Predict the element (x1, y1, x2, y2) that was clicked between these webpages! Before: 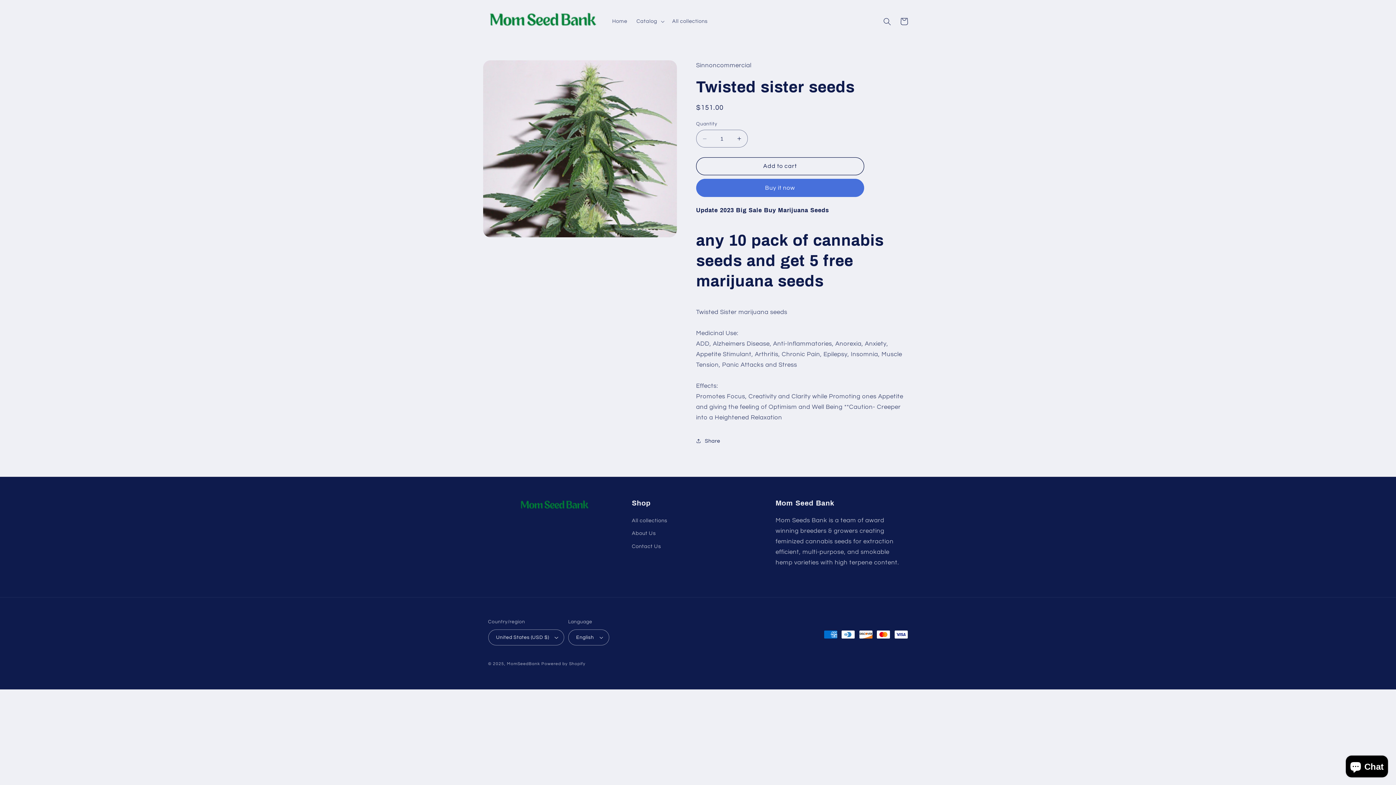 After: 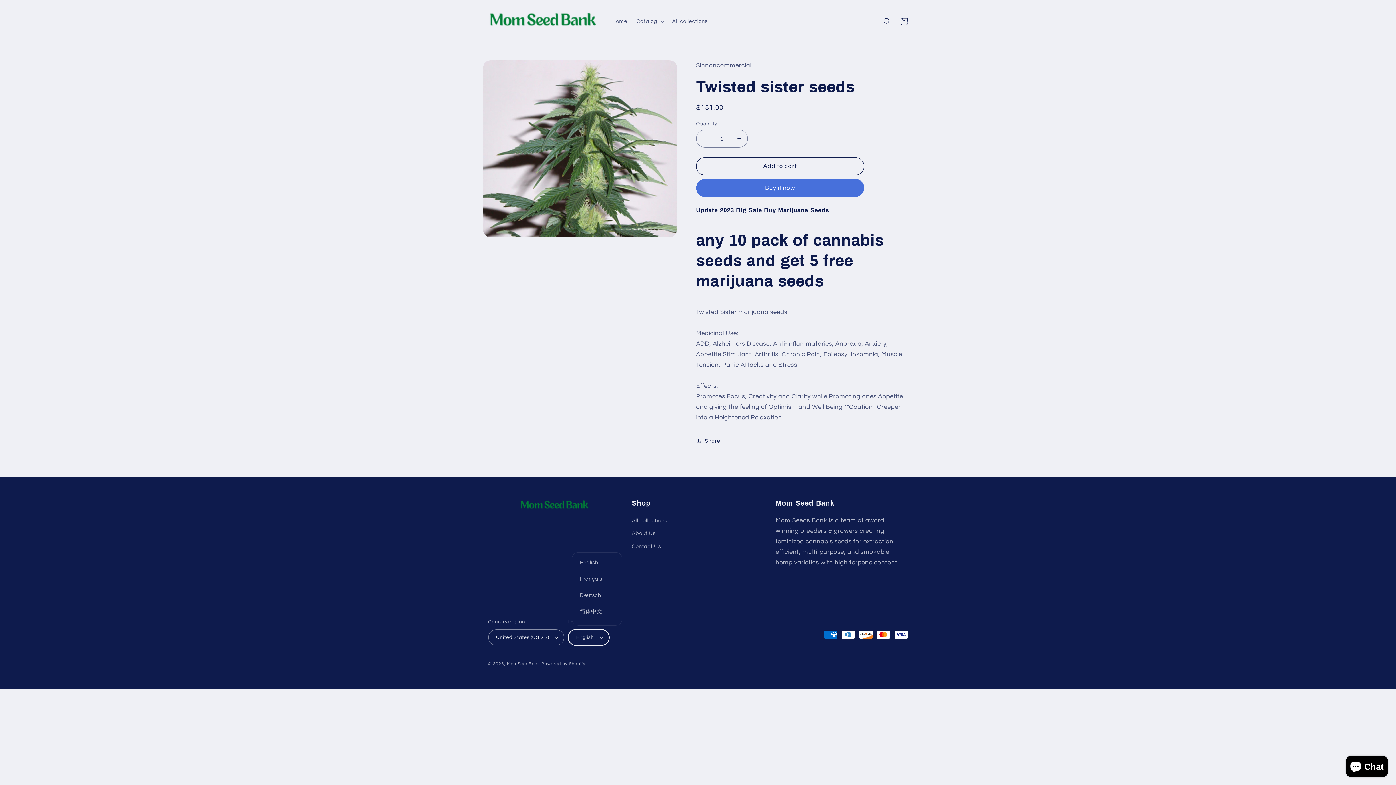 Action: label: English bbox: (568, 629, 609, 645)